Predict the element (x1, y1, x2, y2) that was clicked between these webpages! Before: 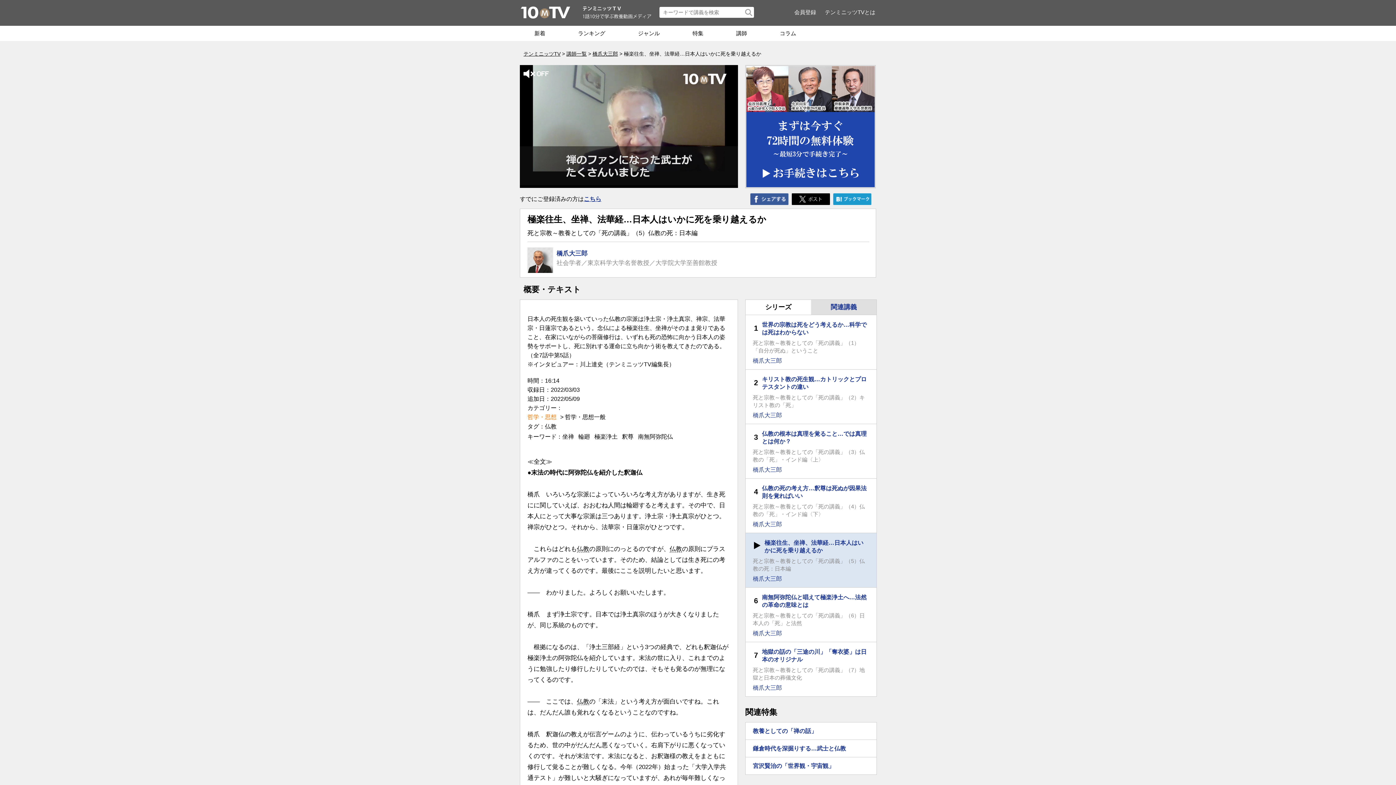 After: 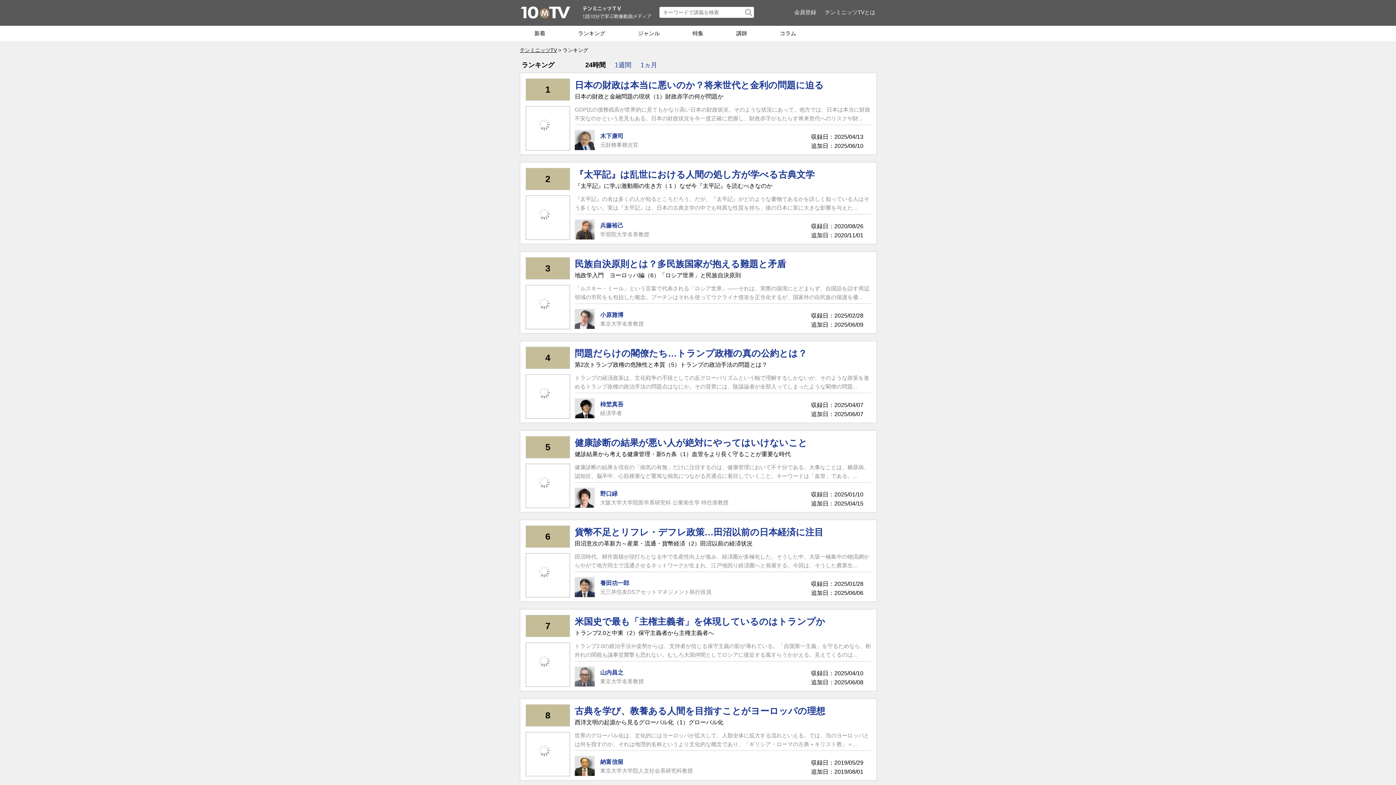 Action: bbox: (578, 30, 605, 36) label: ランキング